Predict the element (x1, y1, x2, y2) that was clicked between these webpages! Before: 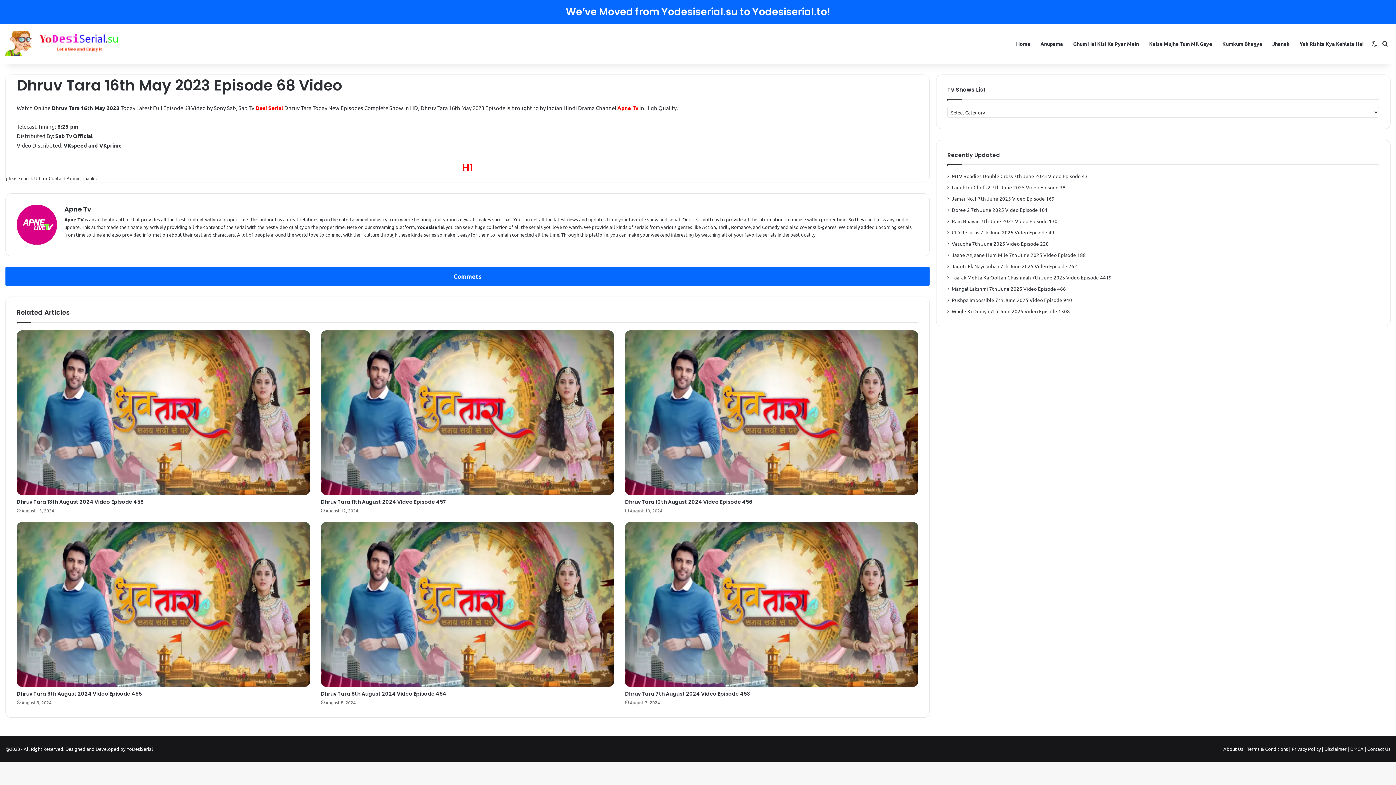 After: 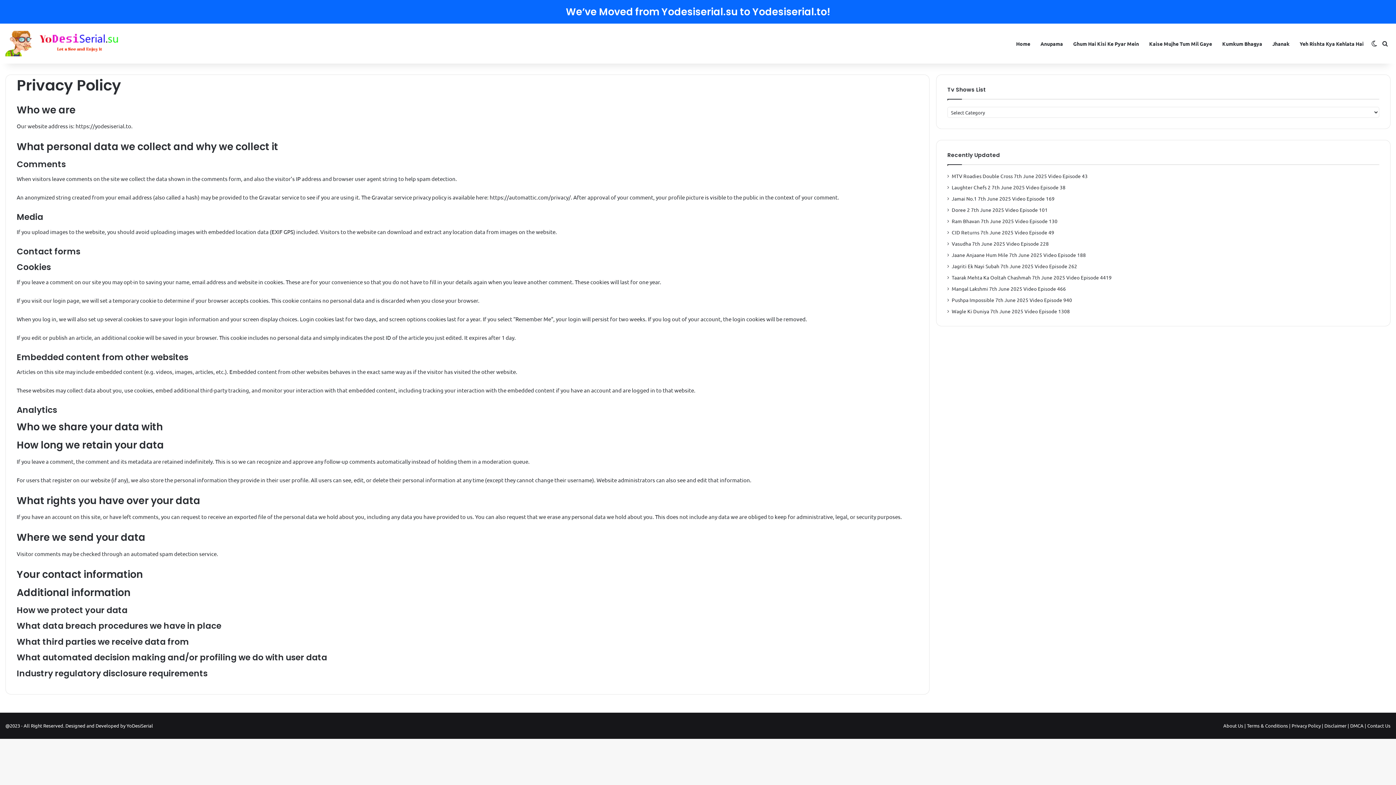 Action: bbox: (1292, 746, 1321, 752) label: Privacy Policy